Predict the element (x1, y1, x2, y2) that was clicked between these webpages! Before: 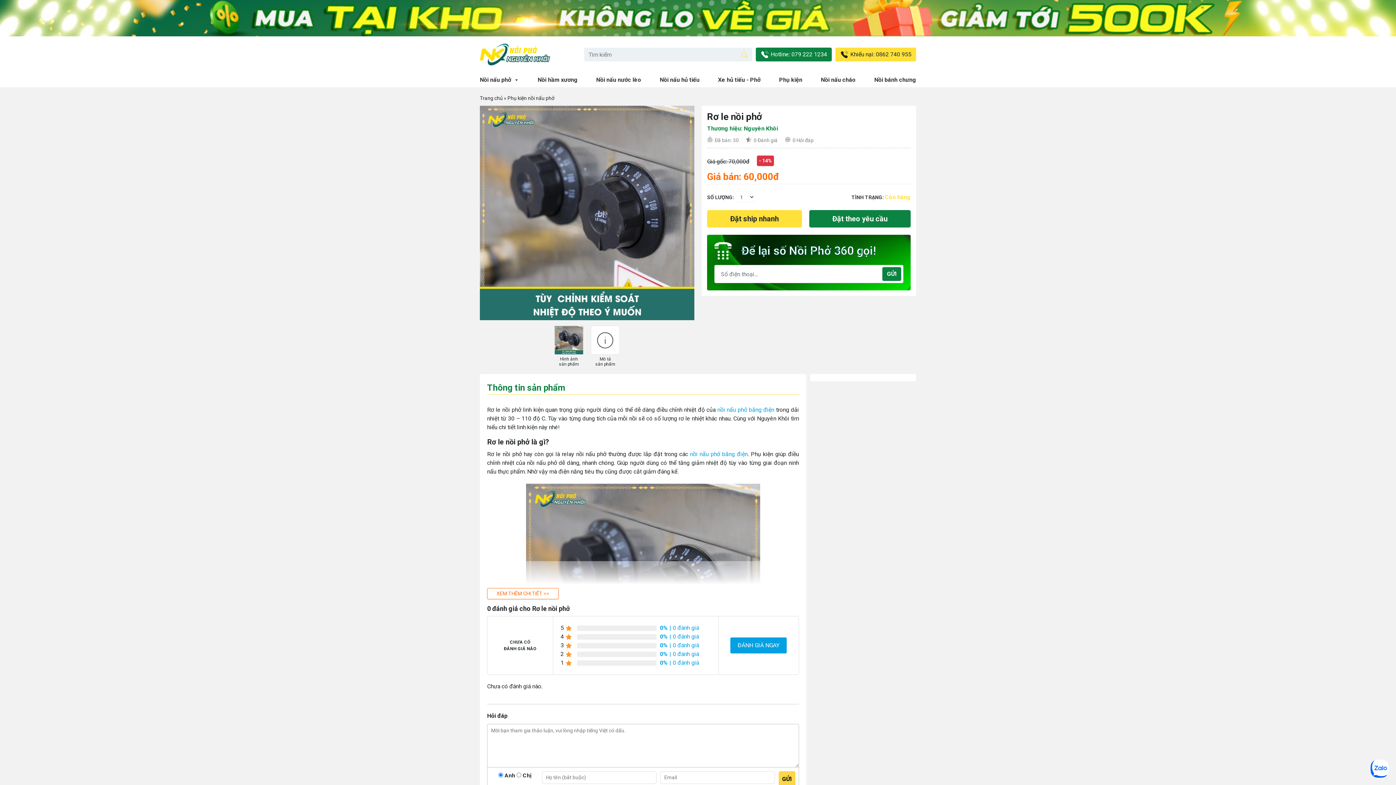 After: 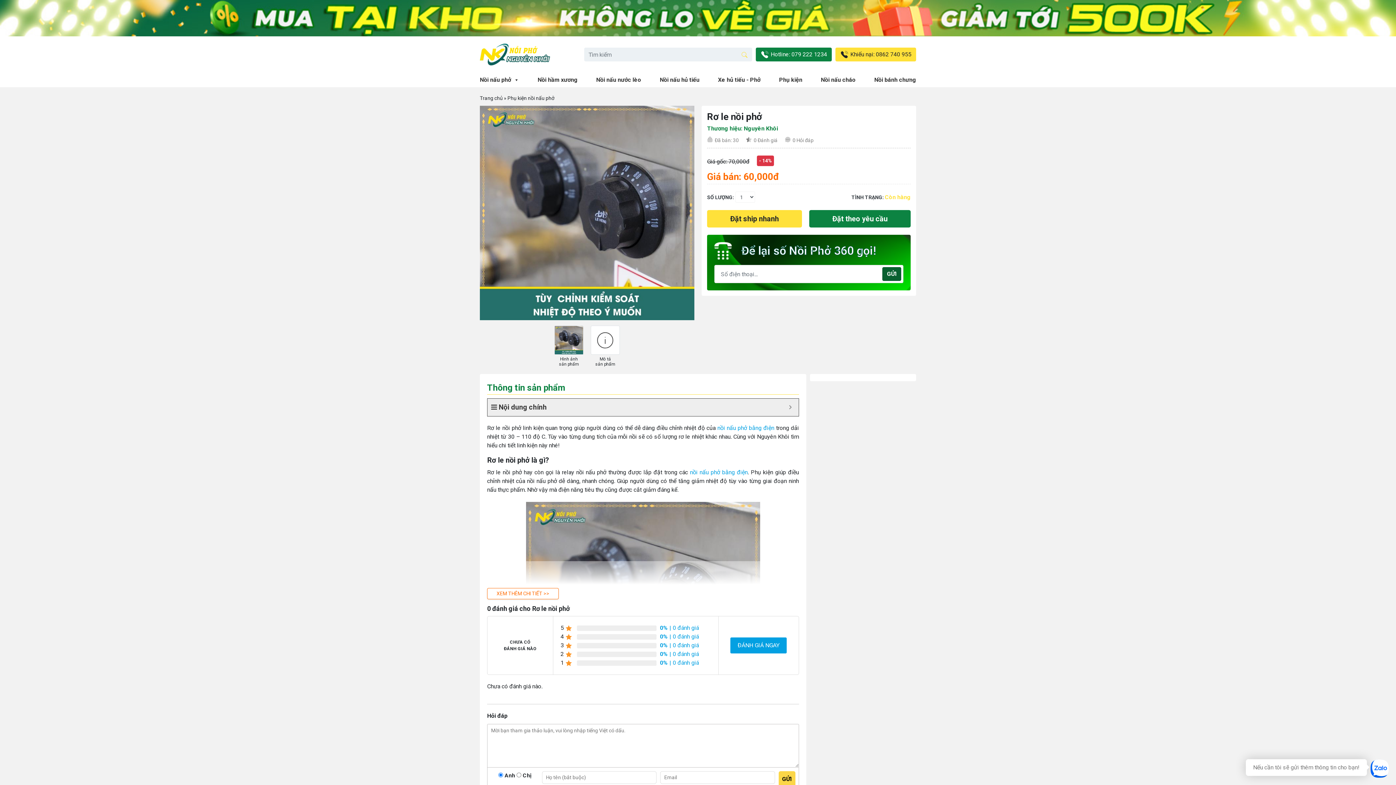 Action: bbox: (882, 267, 901, 281) label: GỬI